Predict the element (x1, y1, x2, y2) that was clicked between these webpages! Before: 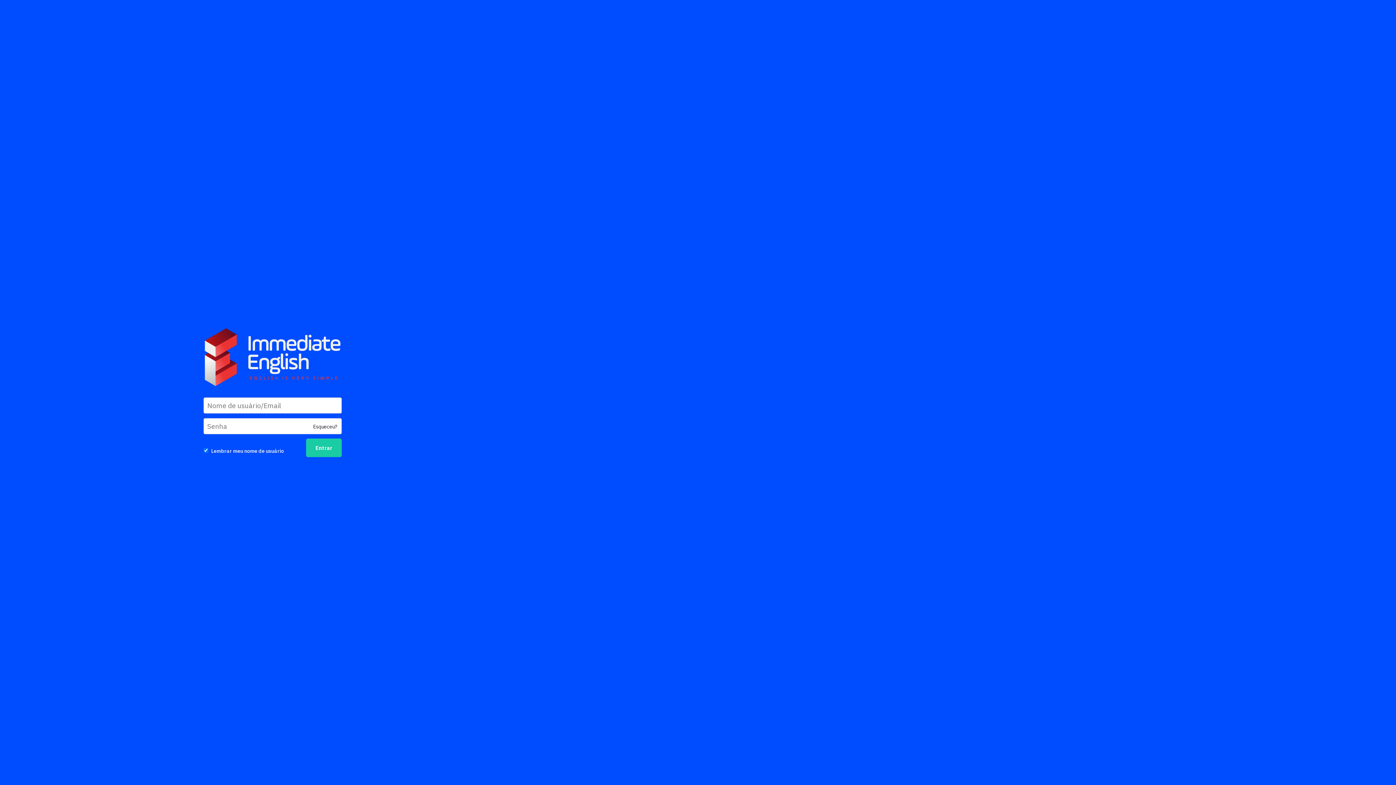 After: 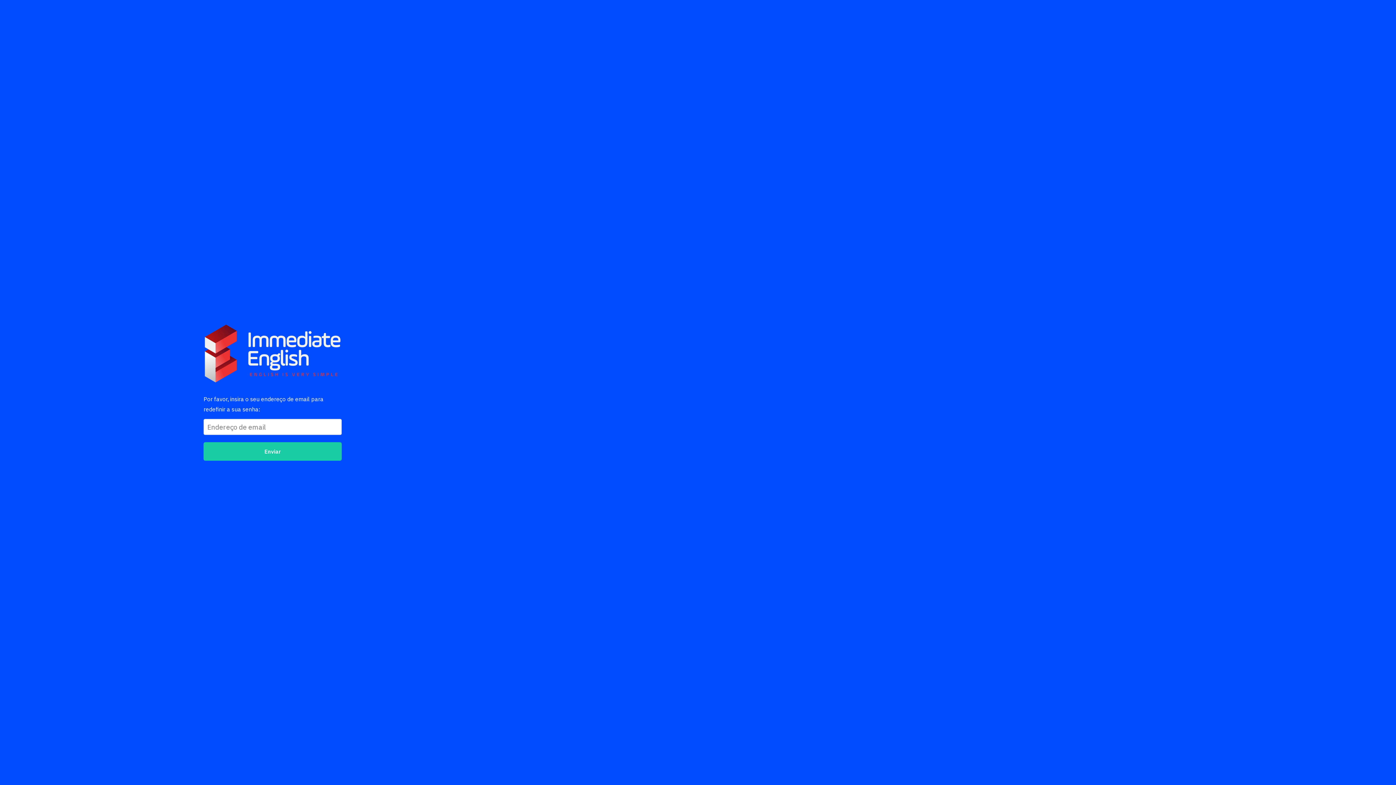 Action: bbox: (313, 421, 337, 432) label: Esqueceu?